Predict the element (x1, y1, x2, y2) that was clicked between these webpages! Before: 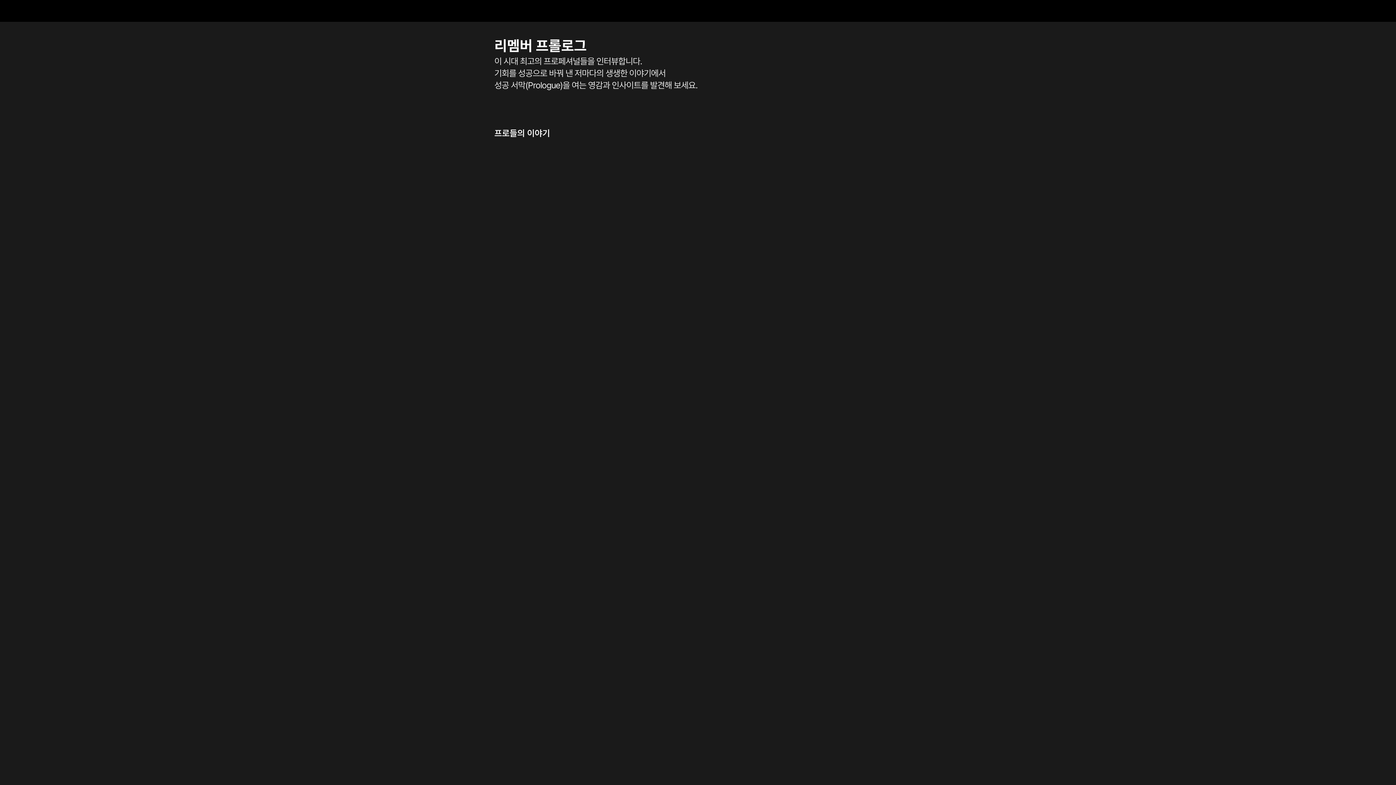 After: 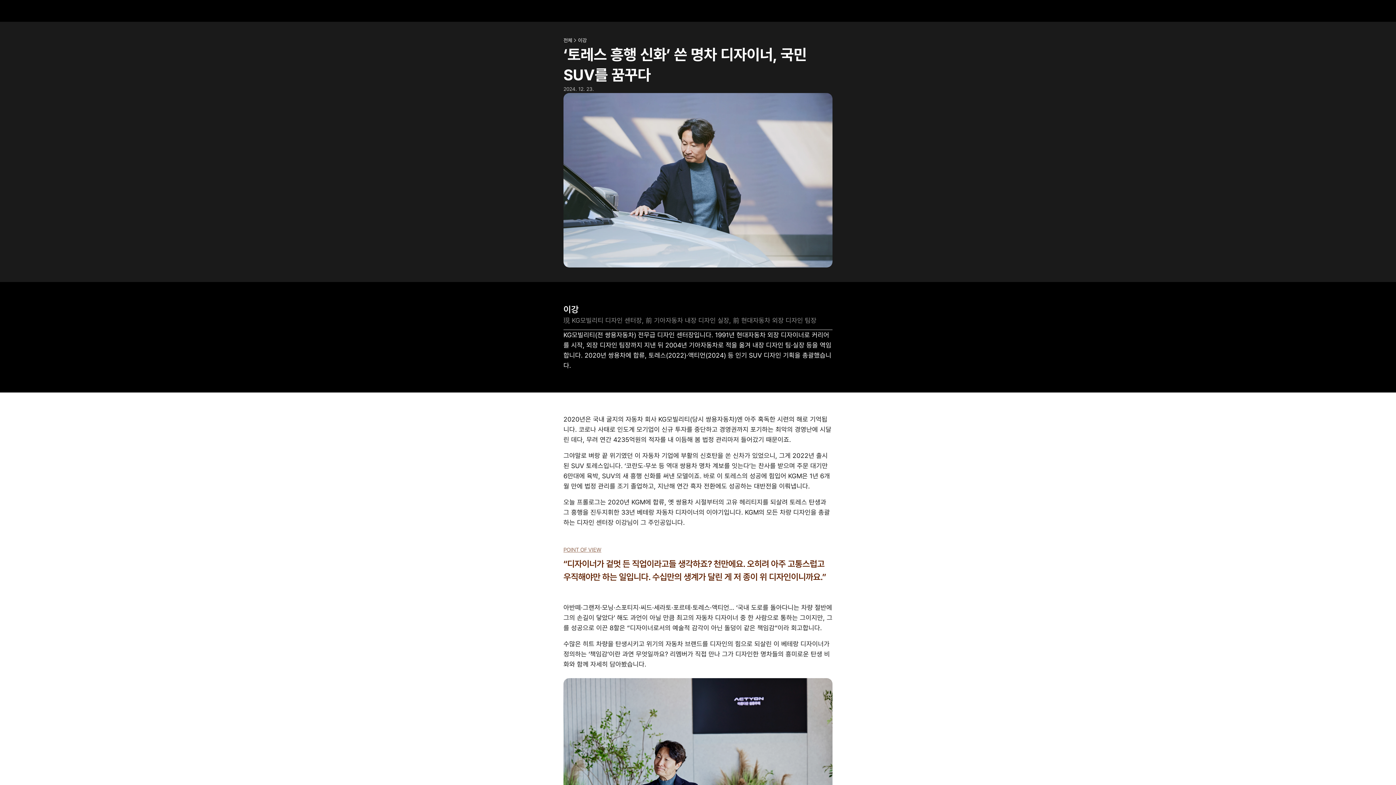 Action: bbox: (494, 335, 625, 524) label: ‘토레스 흥행 신화’ 쓴 명차 디자이너, 국민 SUV를 꿈꾸다

이강

現 KG모빌리티 디자인 센터장, 前 기아자동차 내장 디자인 실장, 前 현대자동차 외장 디자인 팀장